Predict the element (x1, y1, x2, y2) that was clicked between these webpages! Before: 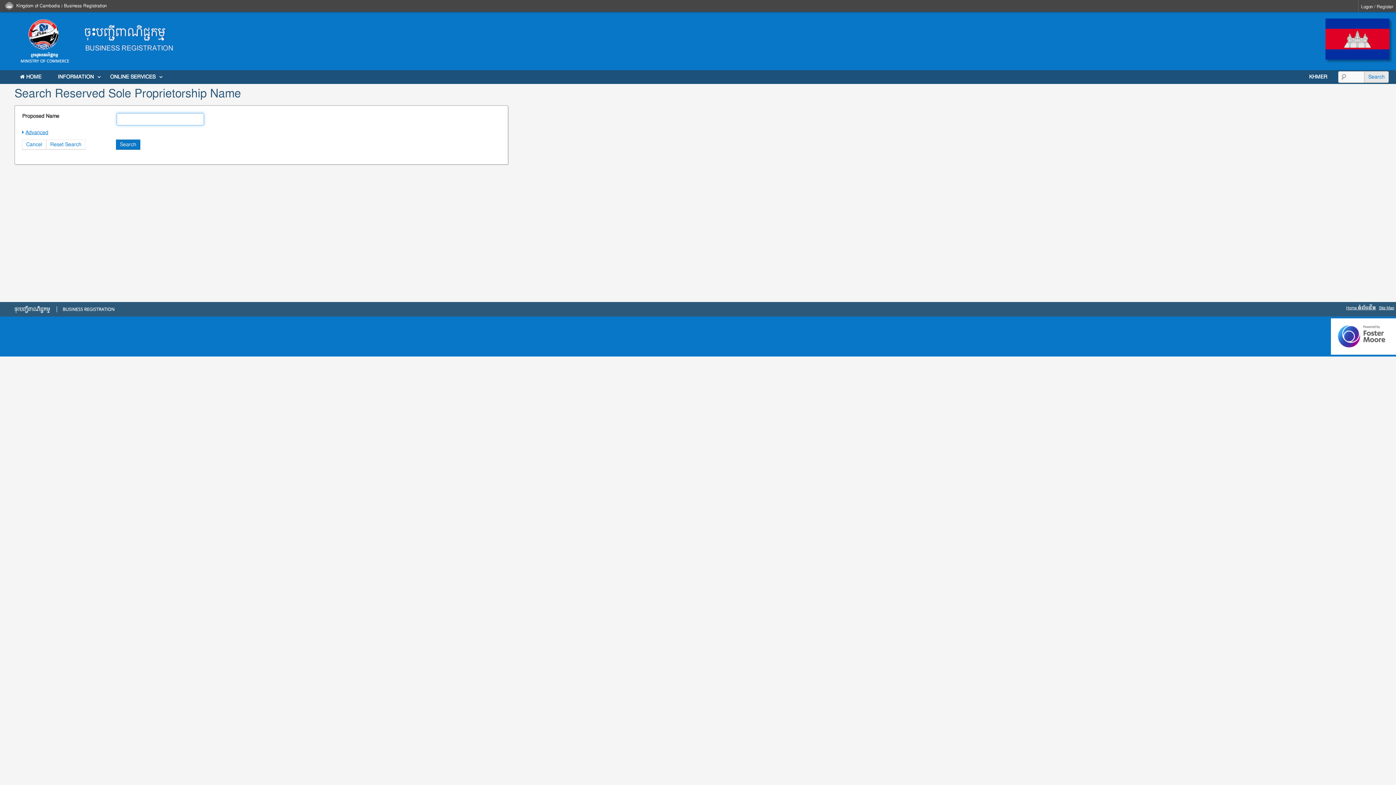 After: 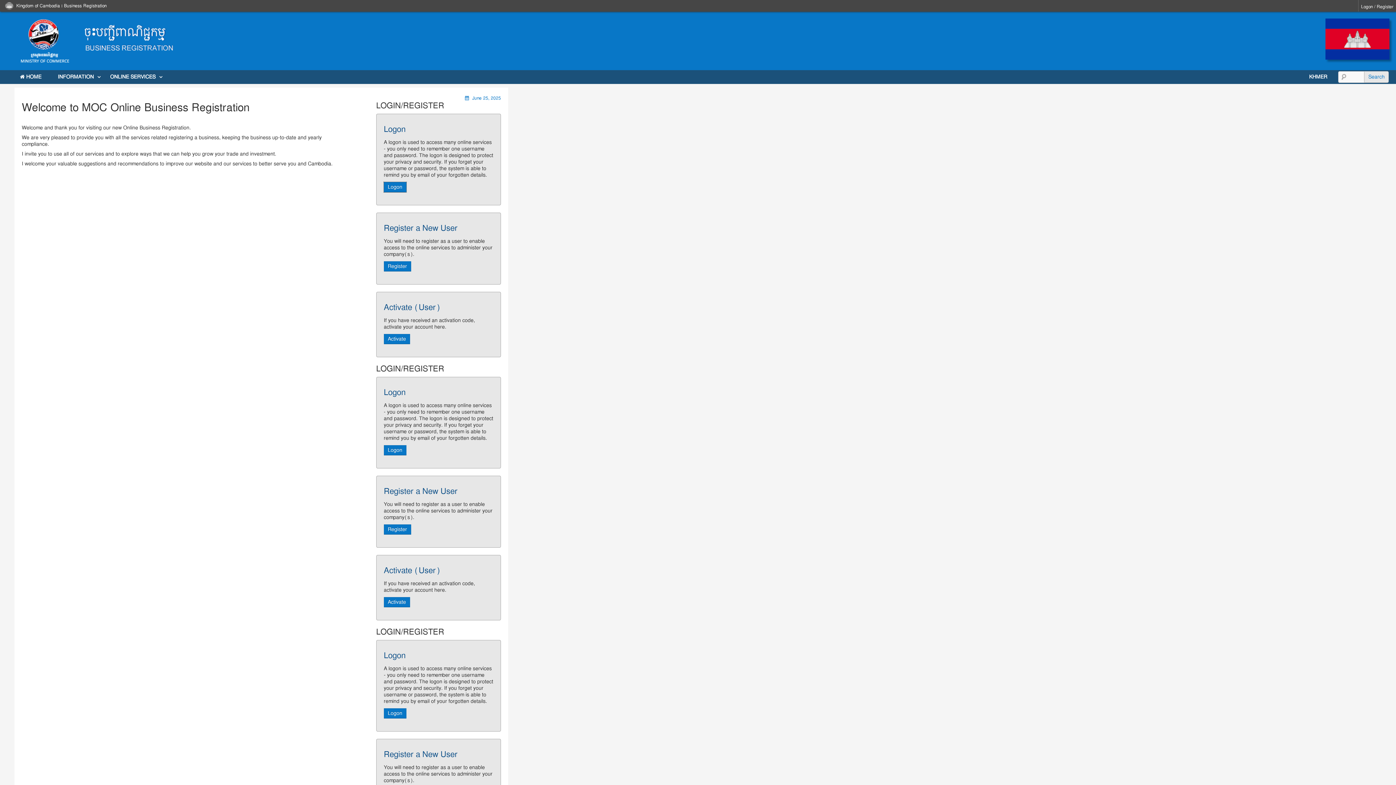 Action: bbox: (22, 139, 46, 149) label: Cancel